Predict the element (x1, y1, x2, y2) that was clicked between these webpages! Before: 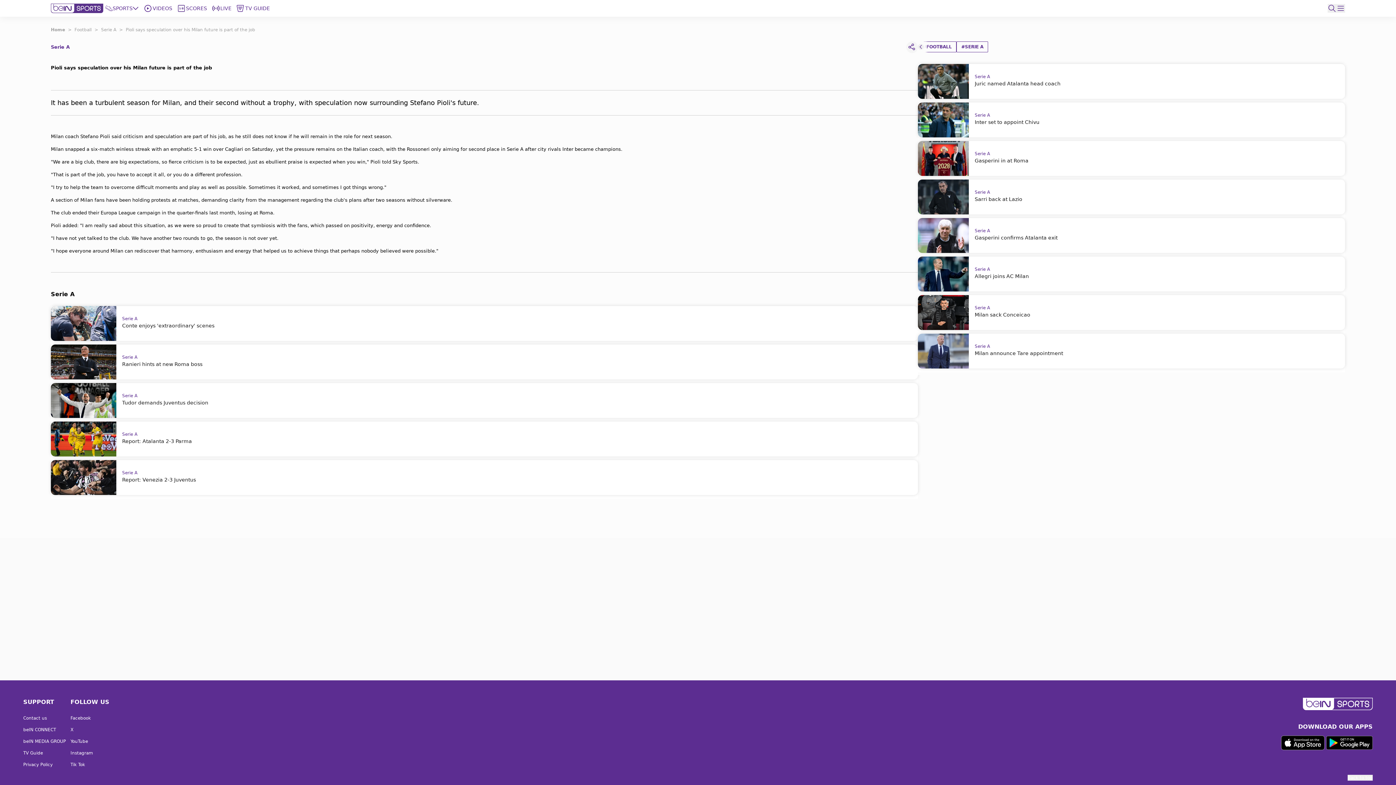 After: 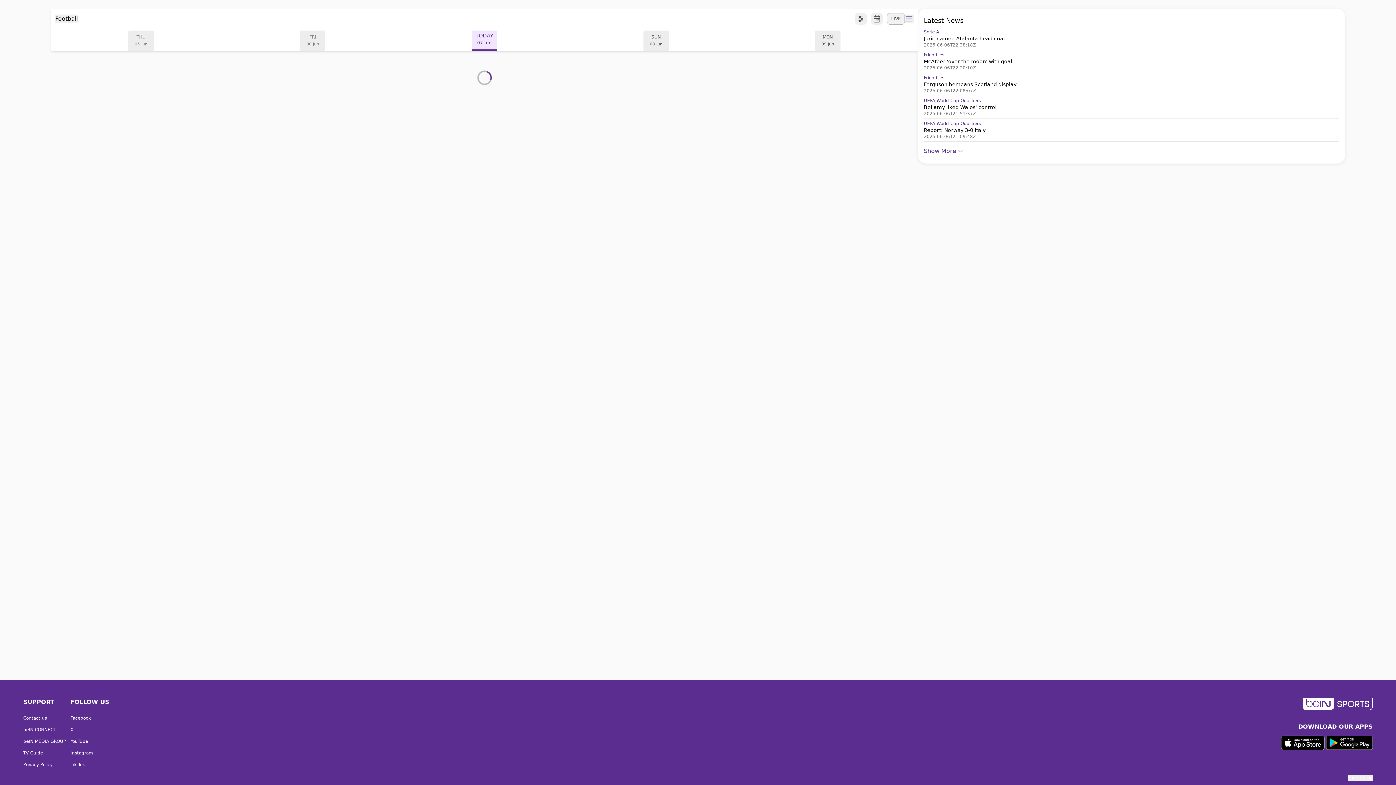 Action: bbox: (177, 4, 208, 12) label: SCORES